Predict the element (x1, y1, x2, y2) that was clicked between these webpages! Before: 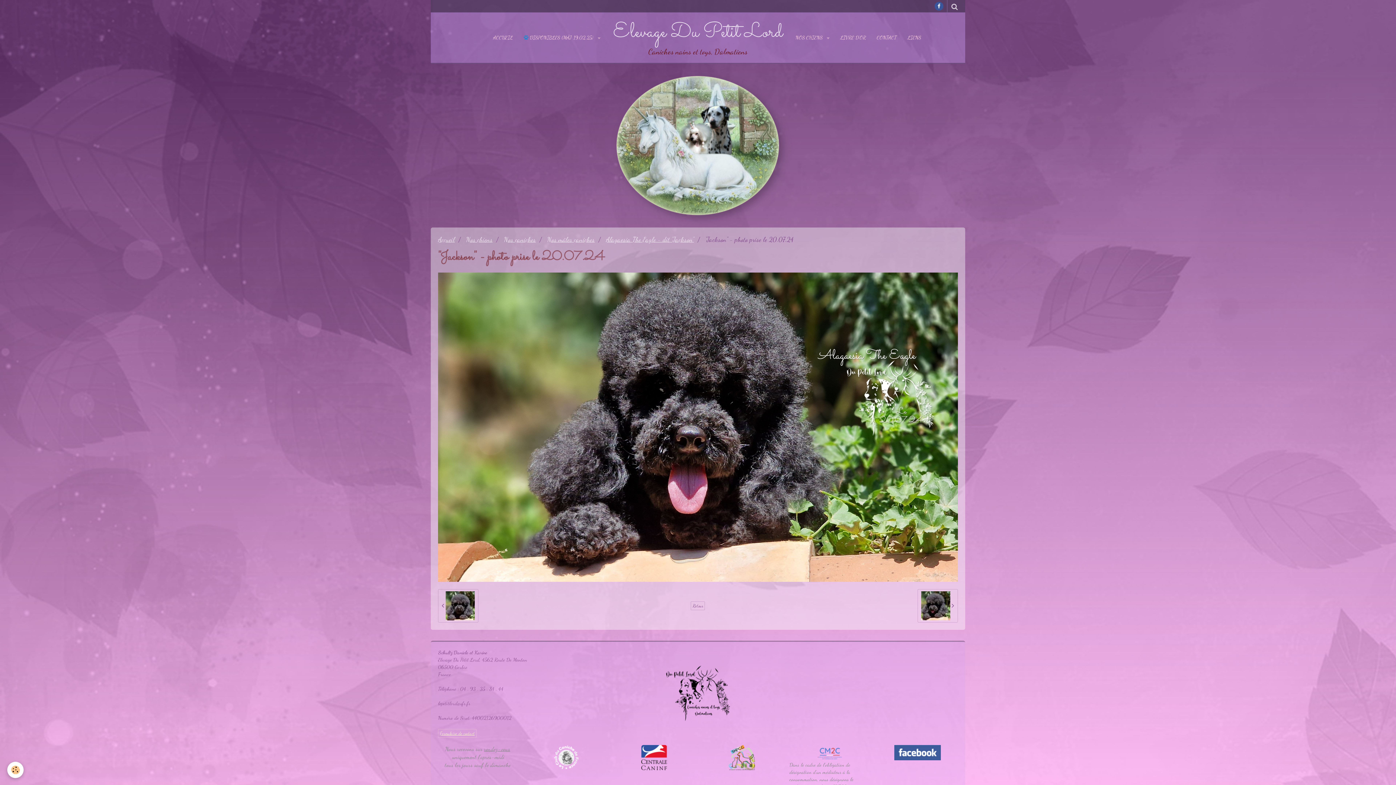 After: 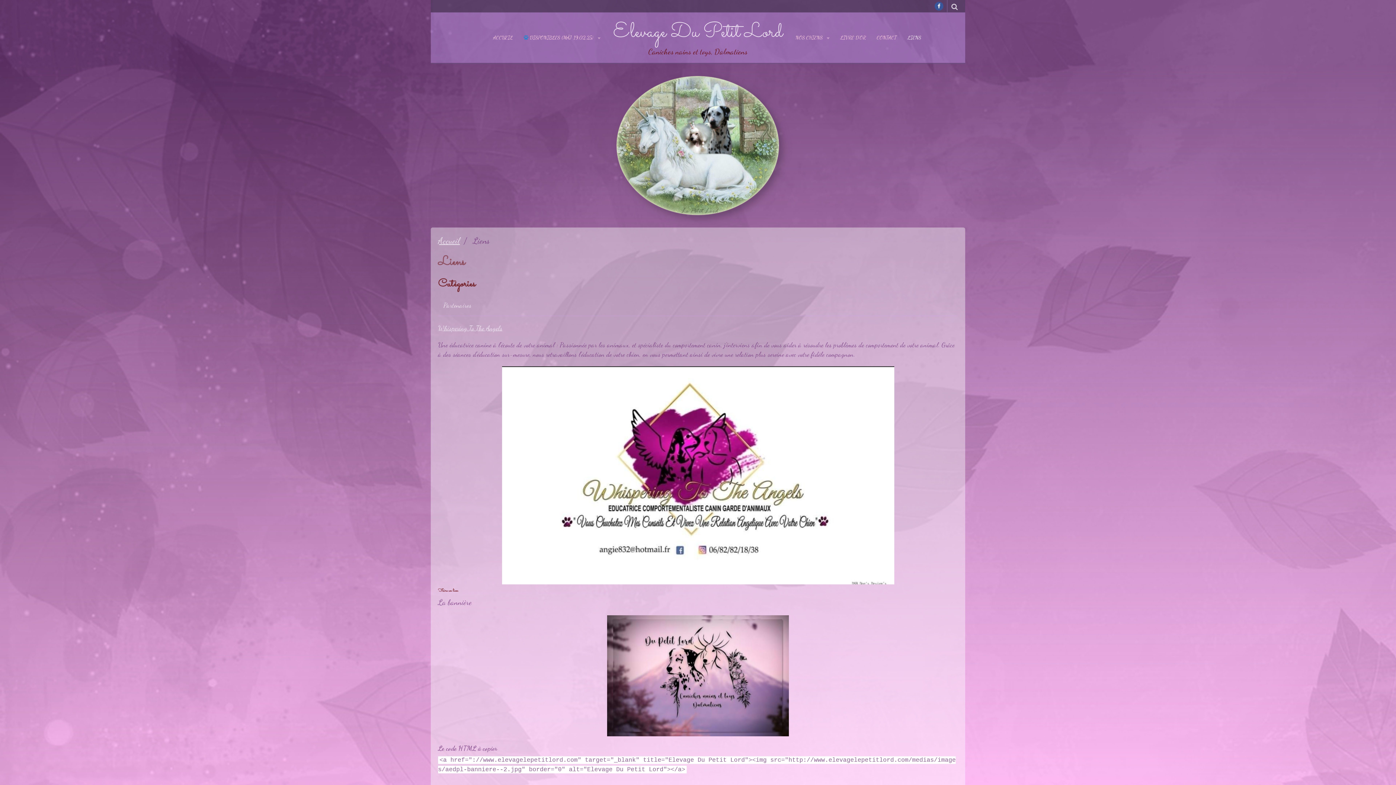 Action: bbox: (902, 28, 926, 46) label: LIENS